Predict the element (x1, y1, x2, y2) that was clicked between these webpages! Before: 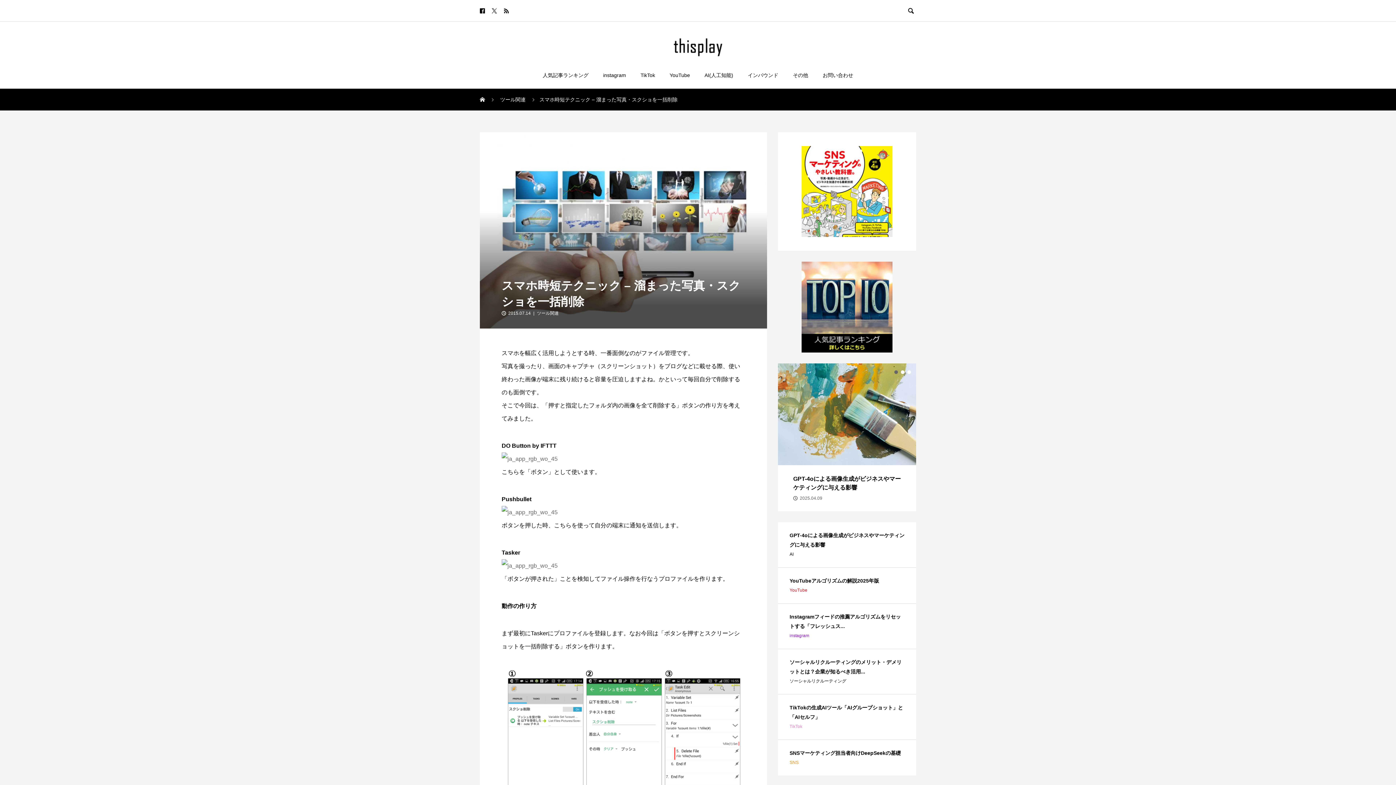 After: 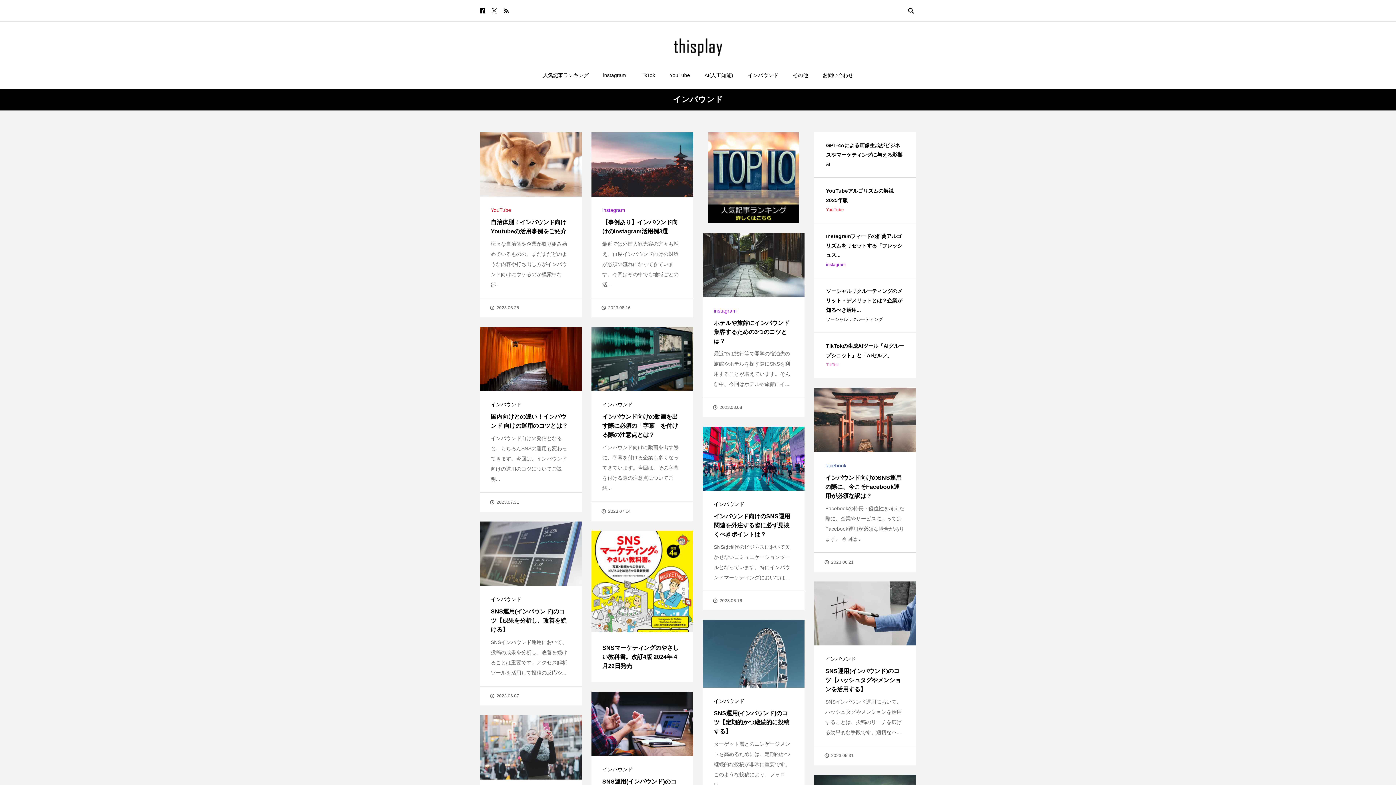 Action: bbox: (740, 61, 785, 88) label: インバウンド